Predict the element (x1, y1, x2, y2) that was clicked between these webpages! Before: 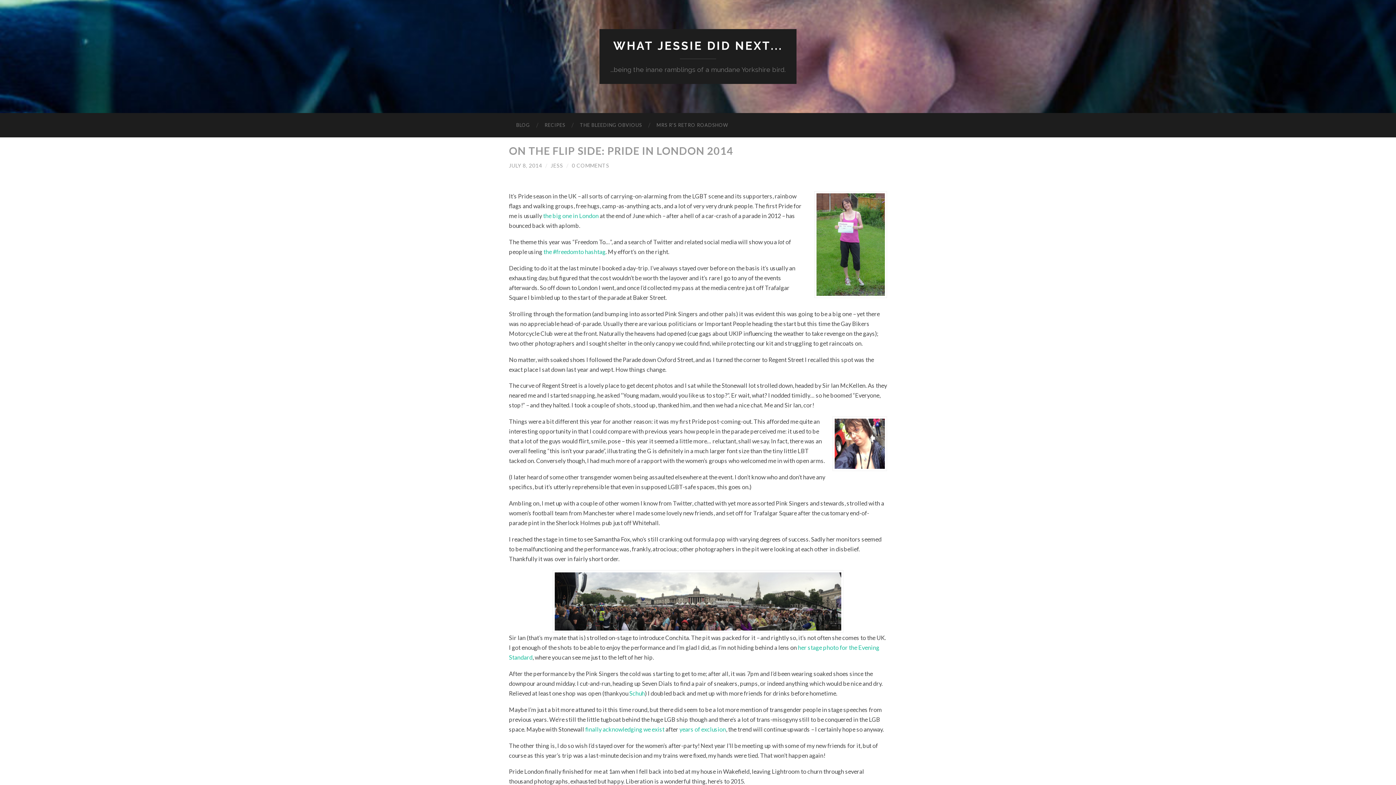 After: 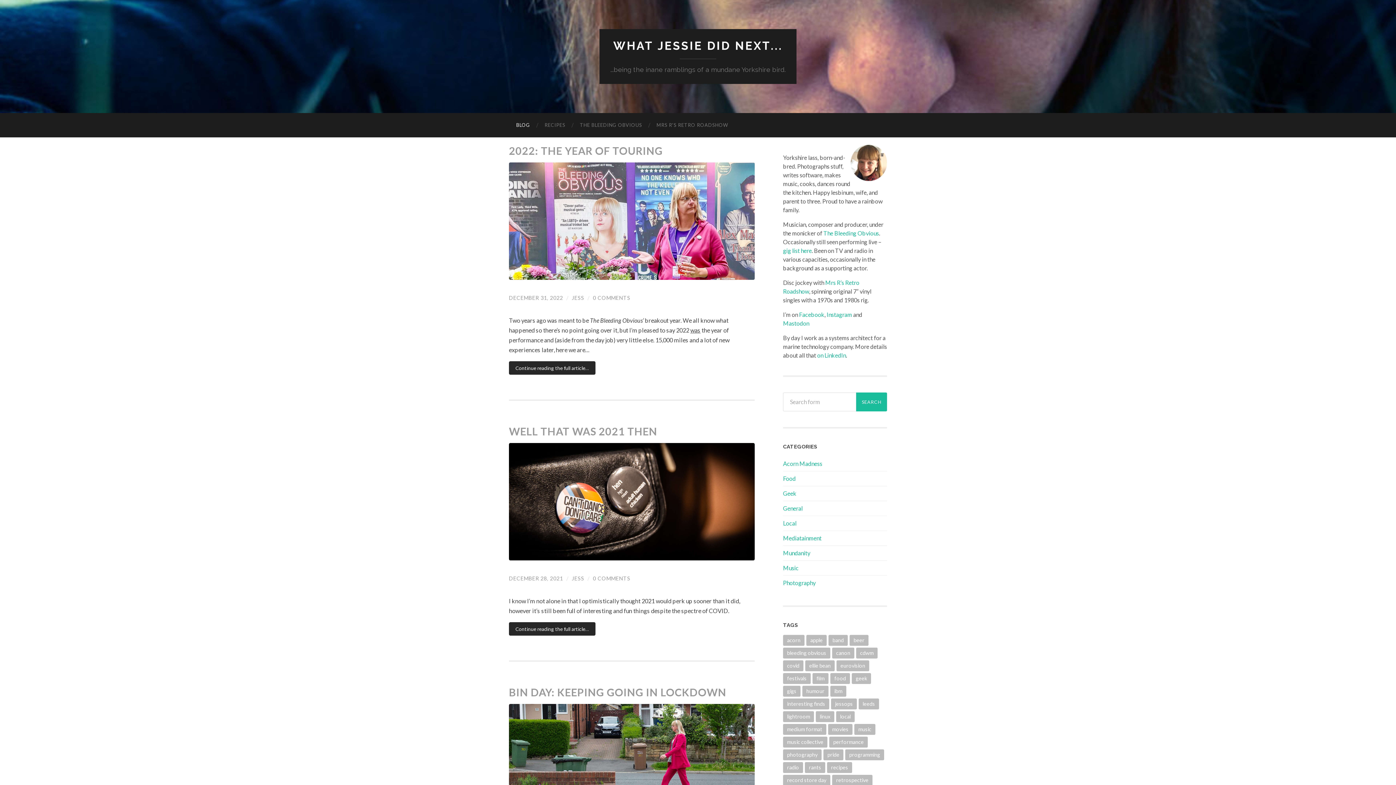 Action: label: WHAT JESSIE DID NEXT... bbox: (613, 38, 782, 52)